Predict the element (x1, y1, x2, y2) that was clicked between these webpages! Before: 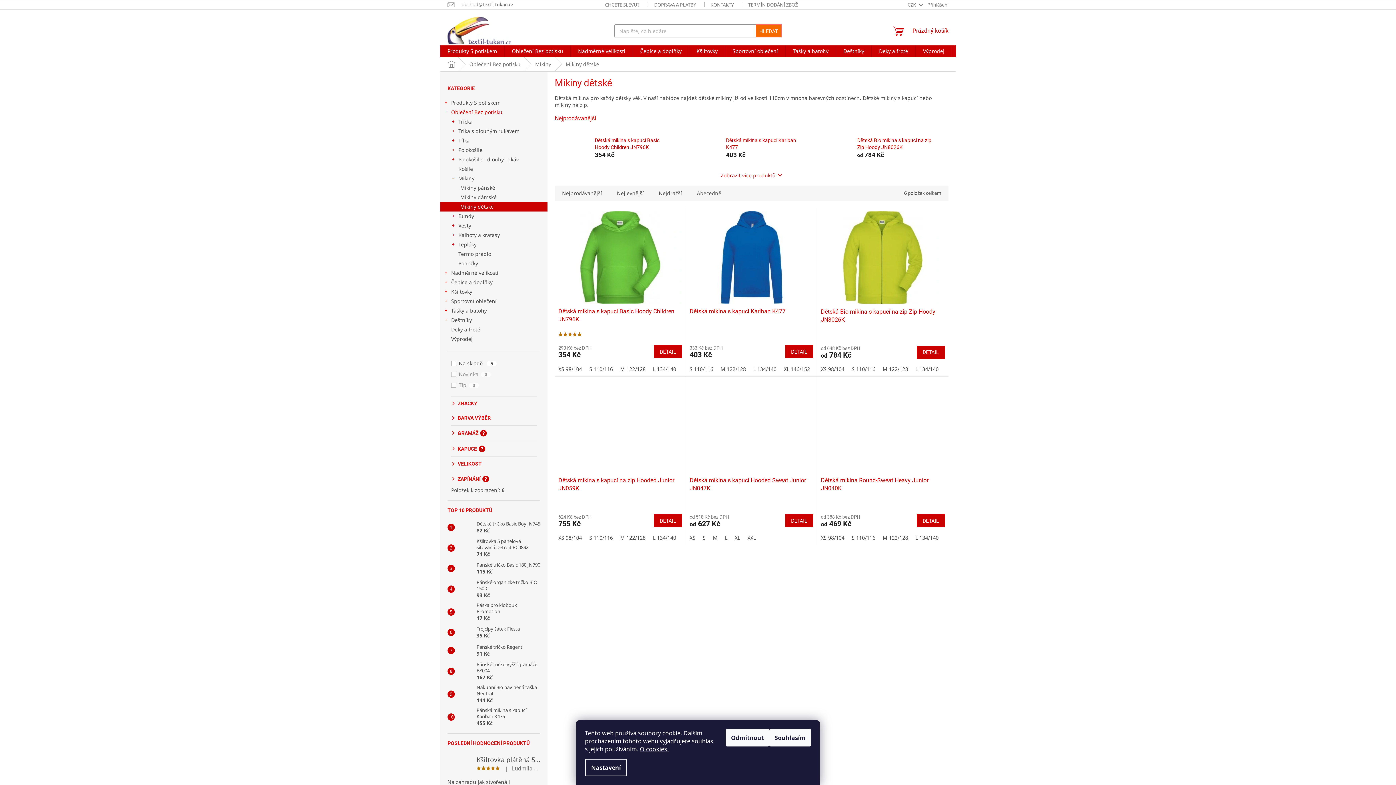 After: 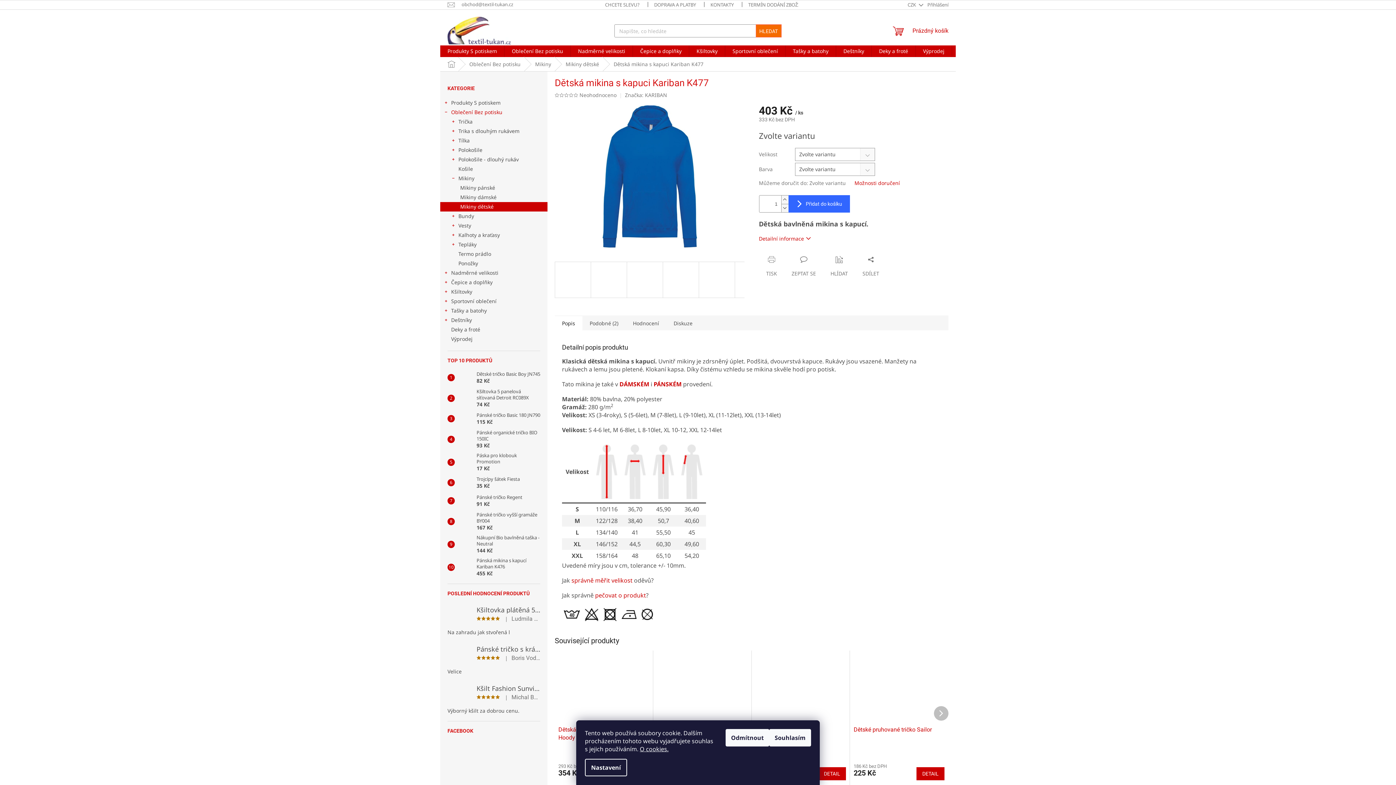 Action: label: Dětská mikina s kapuci Kariban K477 bbox: (689, 307, 813, 323)